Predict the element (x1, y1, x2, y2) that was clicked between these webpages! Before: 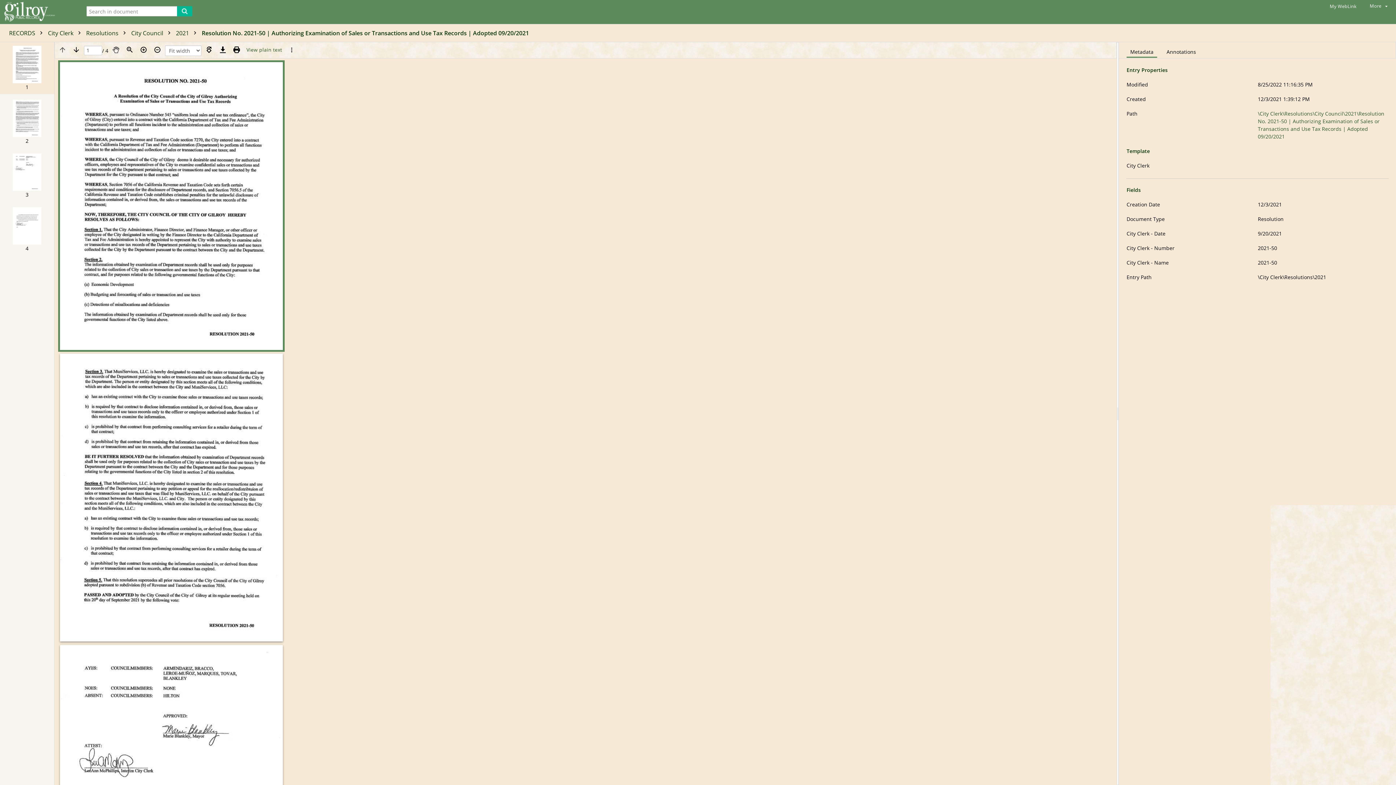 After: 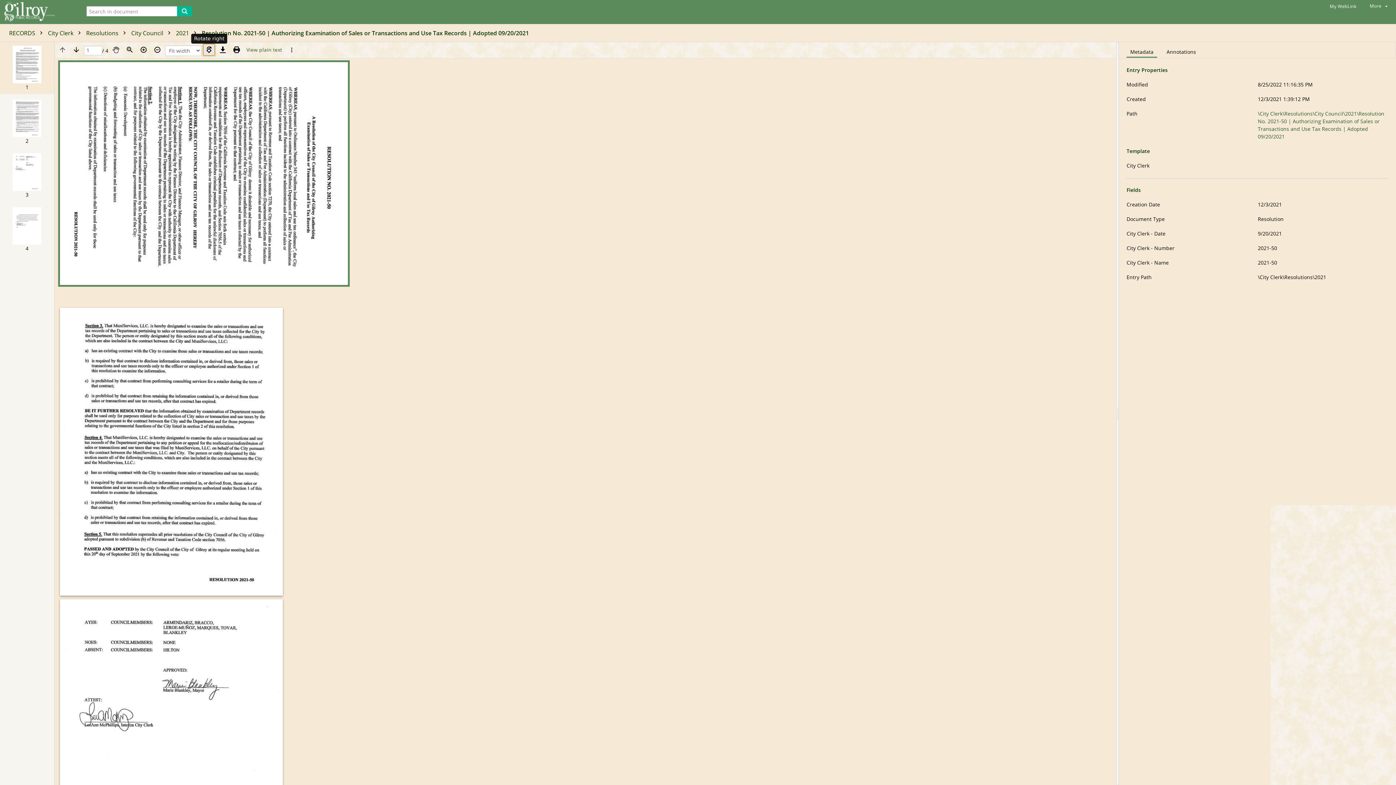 Action: bbox: (202, 43, 215, 56) label: Rotate right